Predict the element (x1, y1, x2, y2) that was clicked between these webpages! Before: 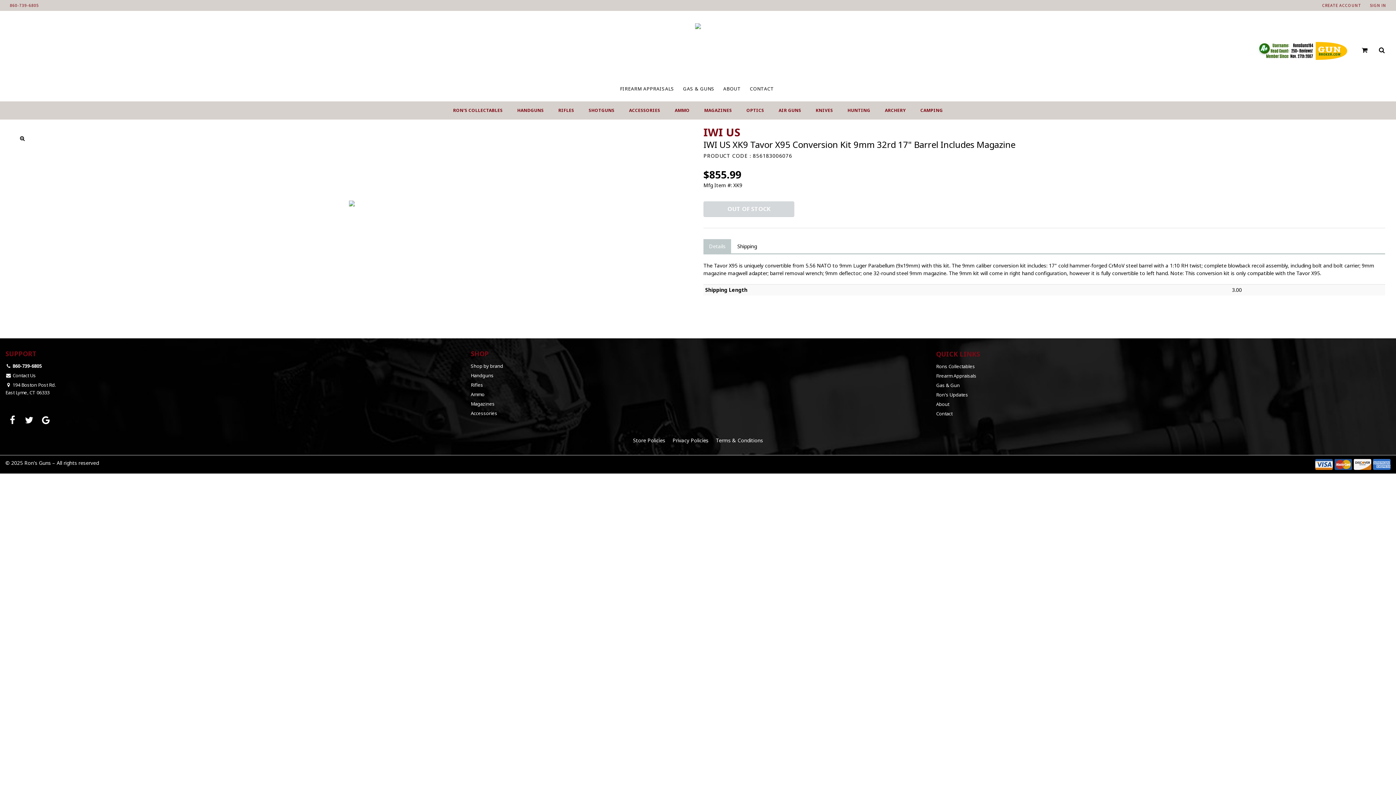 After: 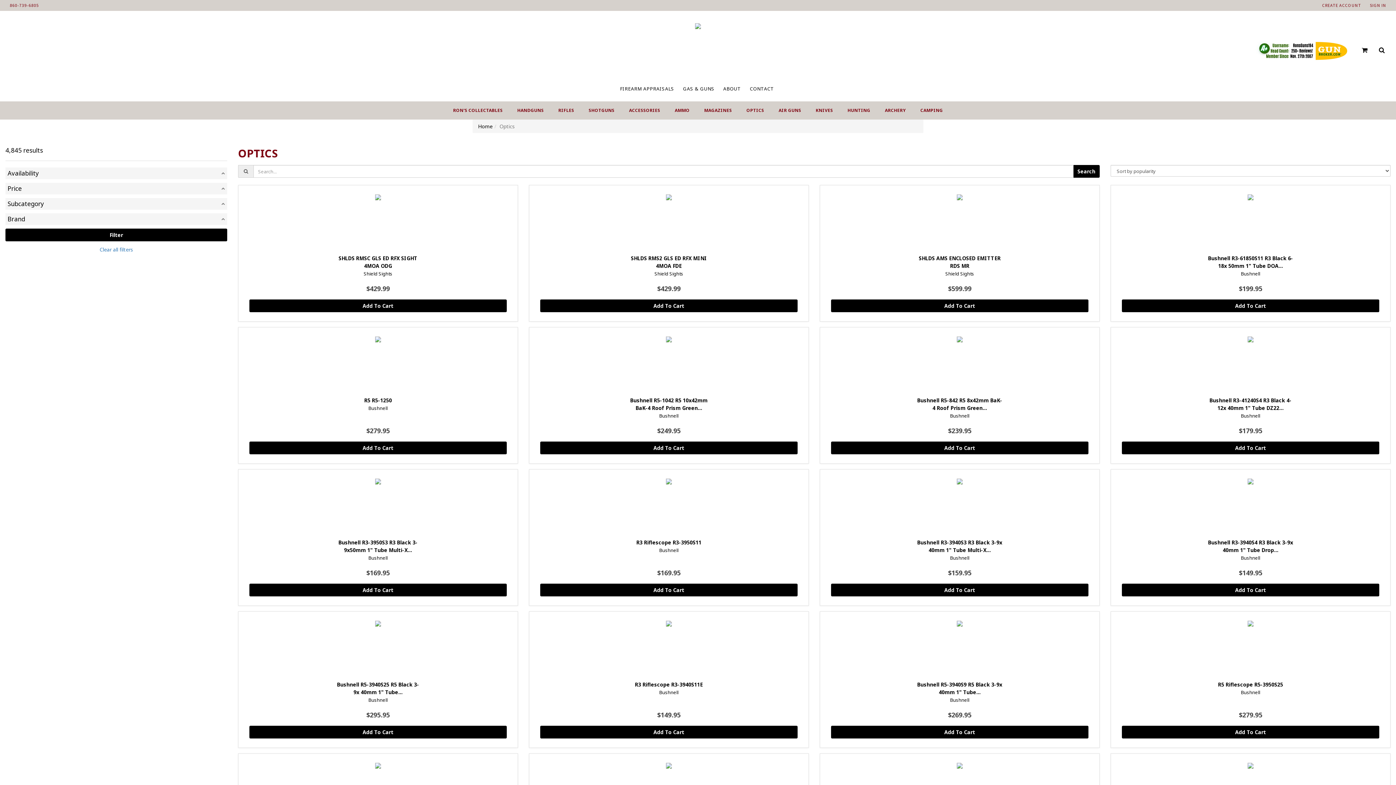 Action: bbox: (739, 101, 771, 119) label: OPTICS